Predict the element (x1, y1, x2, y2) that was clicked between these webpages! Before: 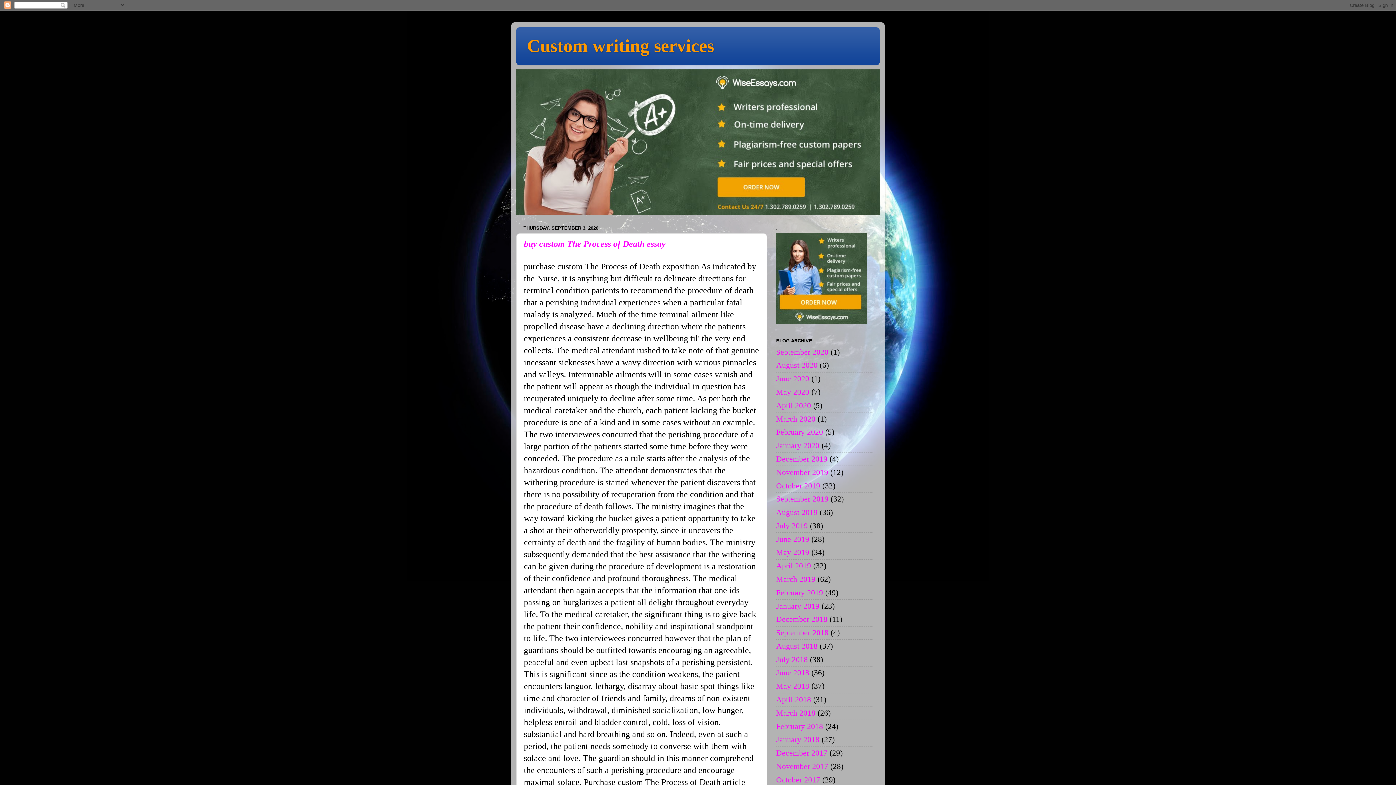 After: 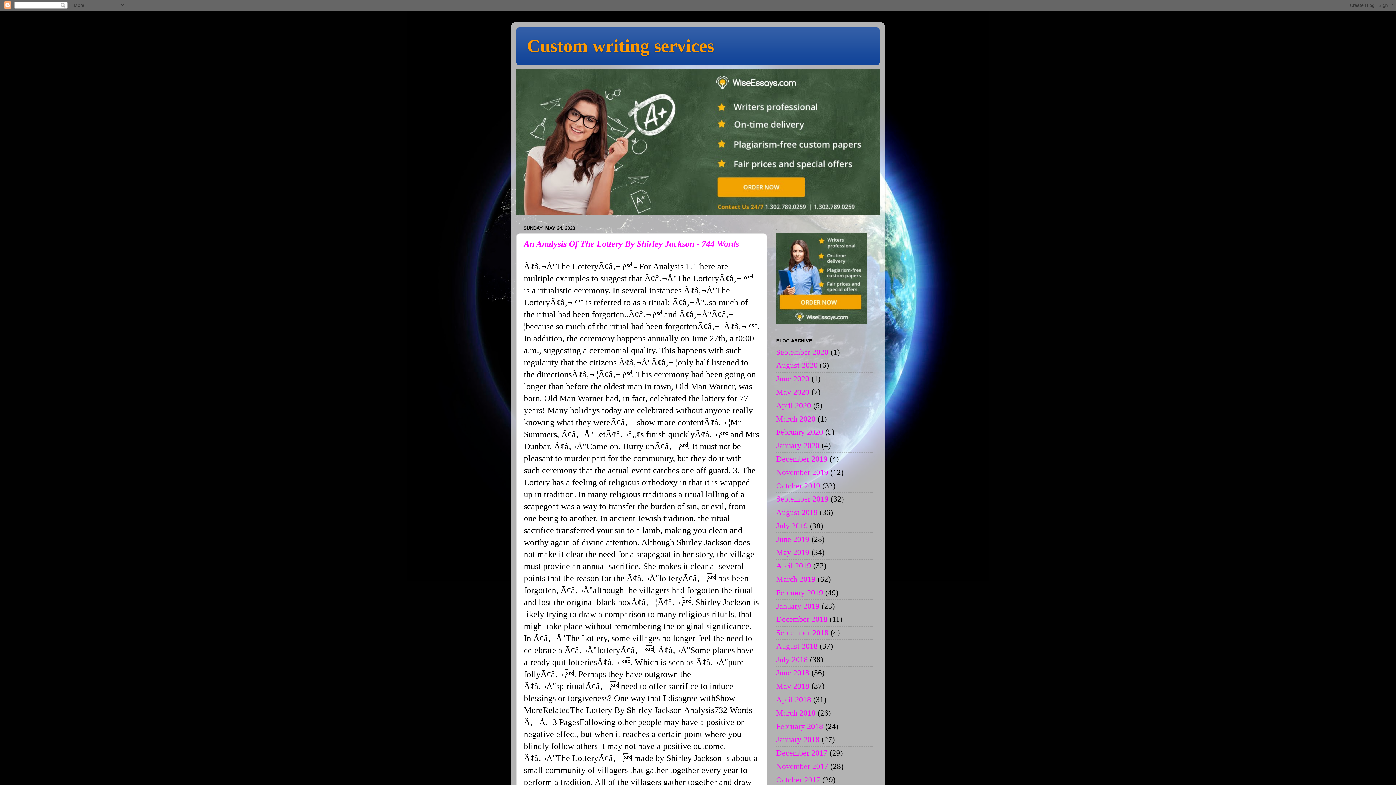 Action: label: May 2020 bbox: (776, 388, 809, 396)